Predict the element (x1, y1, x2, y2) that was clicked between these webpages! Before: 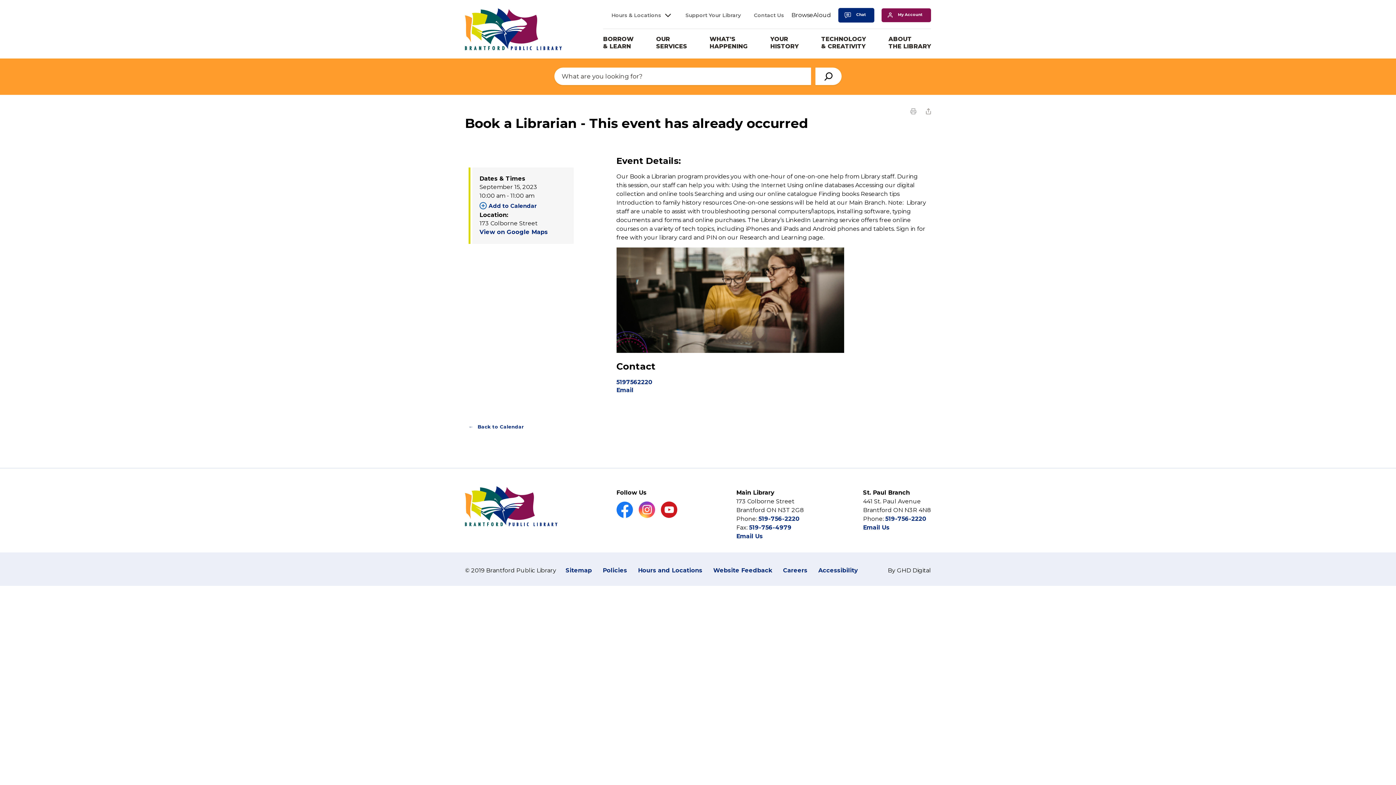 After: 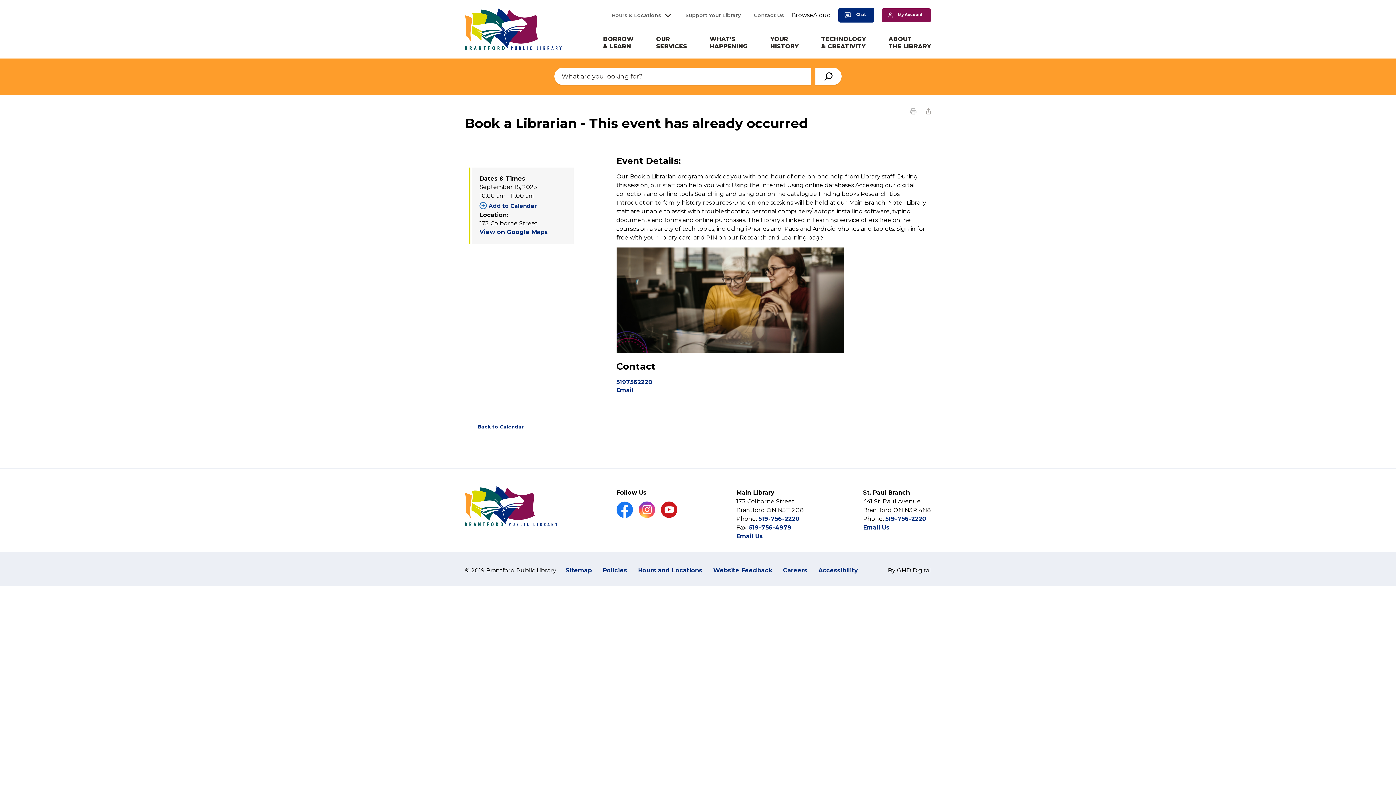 Action: bbox: (888, 567, 931, 574) label: By GHD Digital